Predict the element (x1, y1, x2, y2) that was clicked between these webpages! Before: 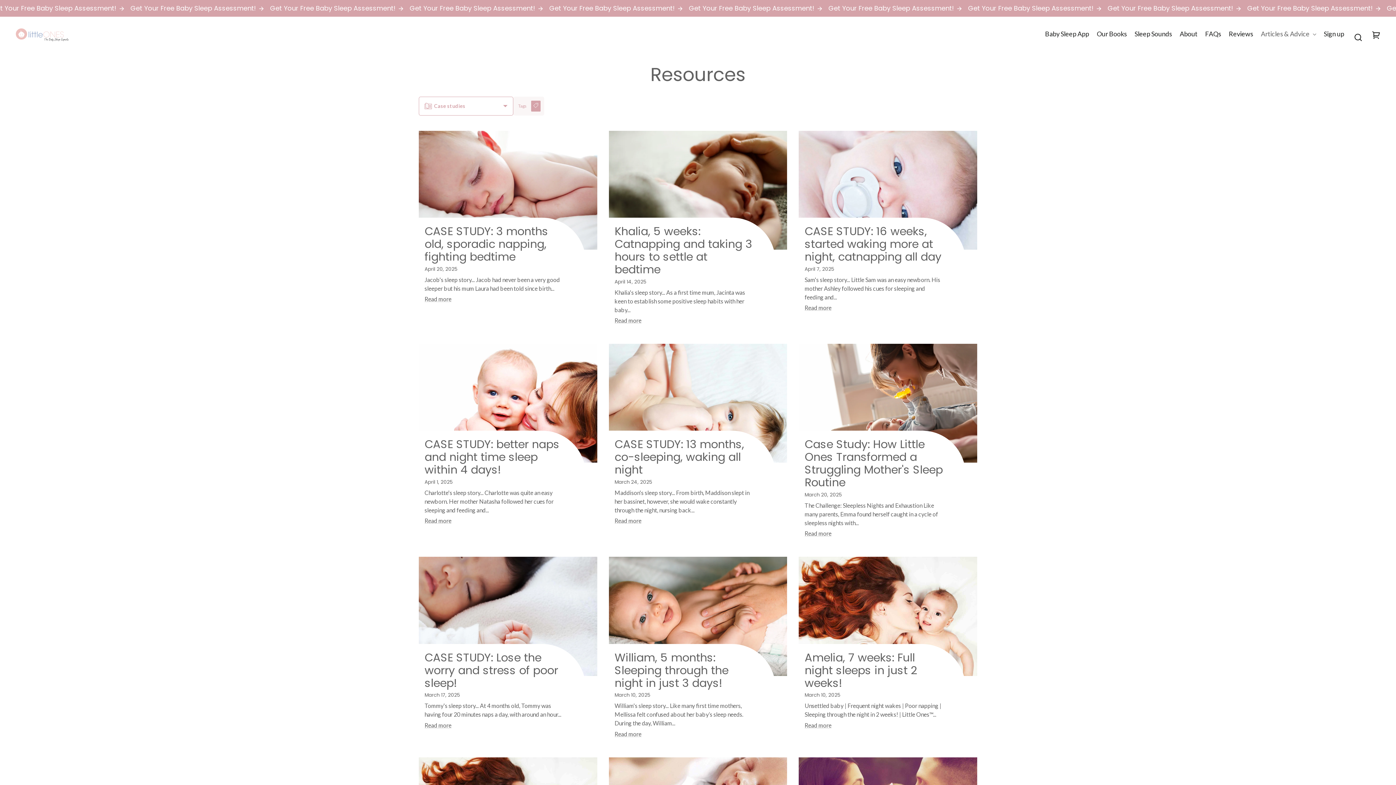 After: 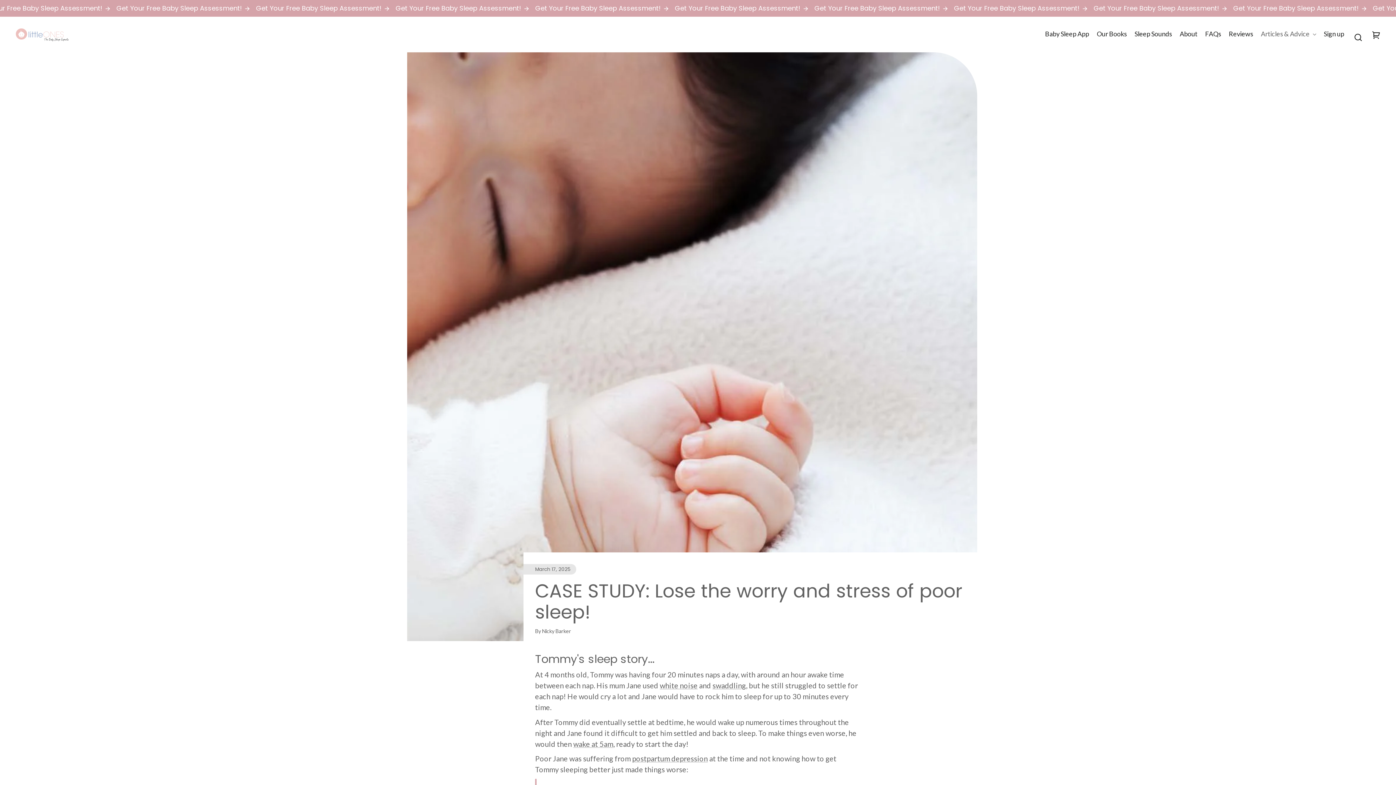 Action: label: CASE STUDY: Lose the worry and stress of poor sleep! bbox: (424, 650, 558, 691)